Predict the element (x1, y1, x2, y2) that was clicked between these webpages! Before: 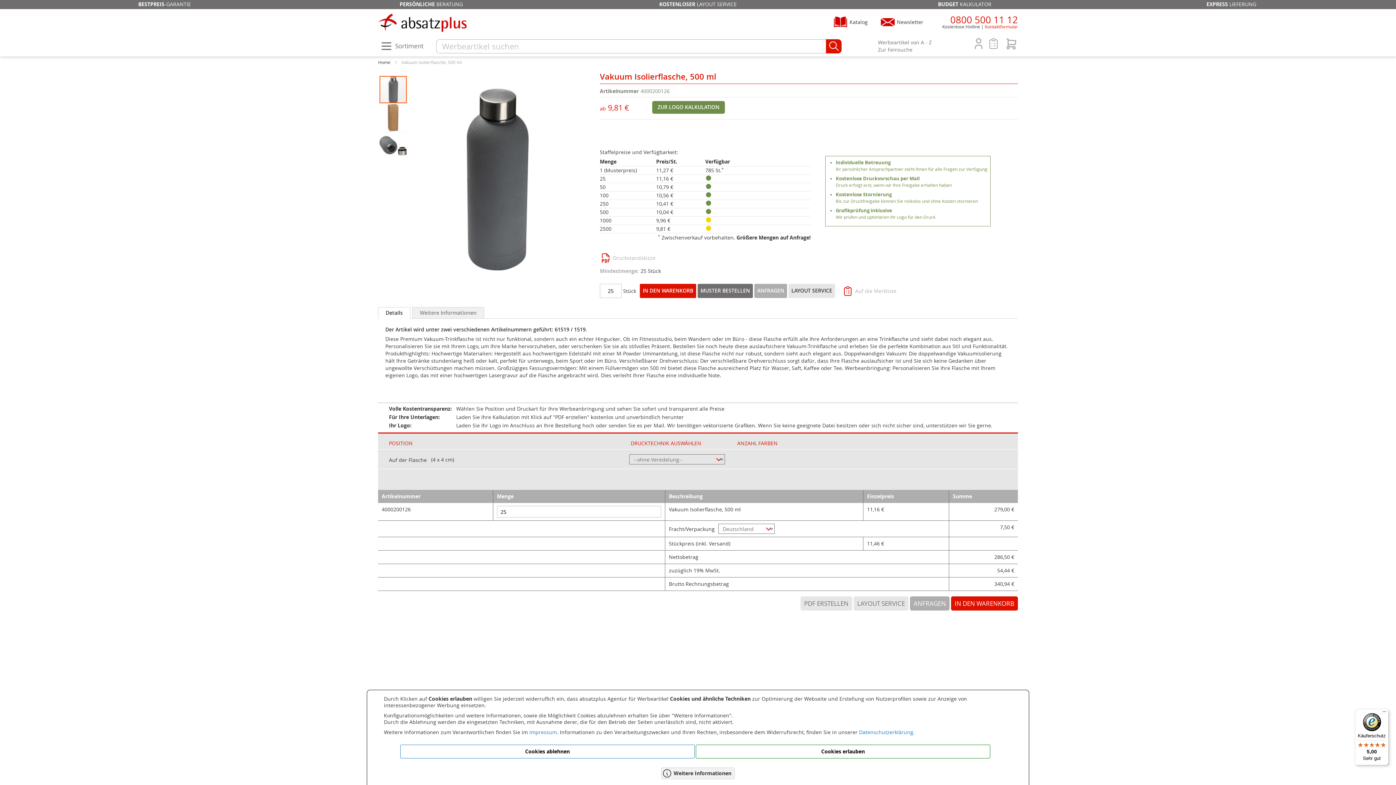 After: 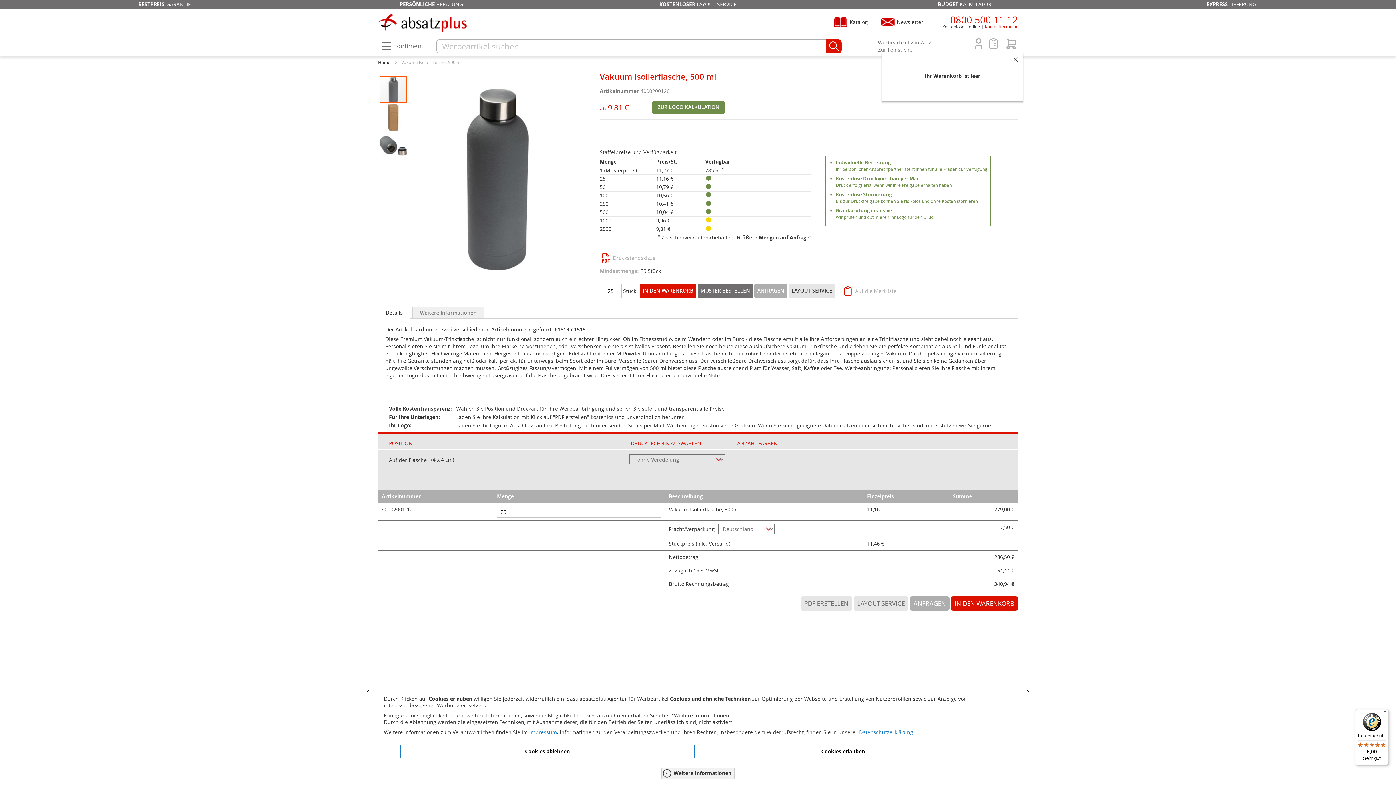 Action: bbox: (1005, 39, 1018, 46)